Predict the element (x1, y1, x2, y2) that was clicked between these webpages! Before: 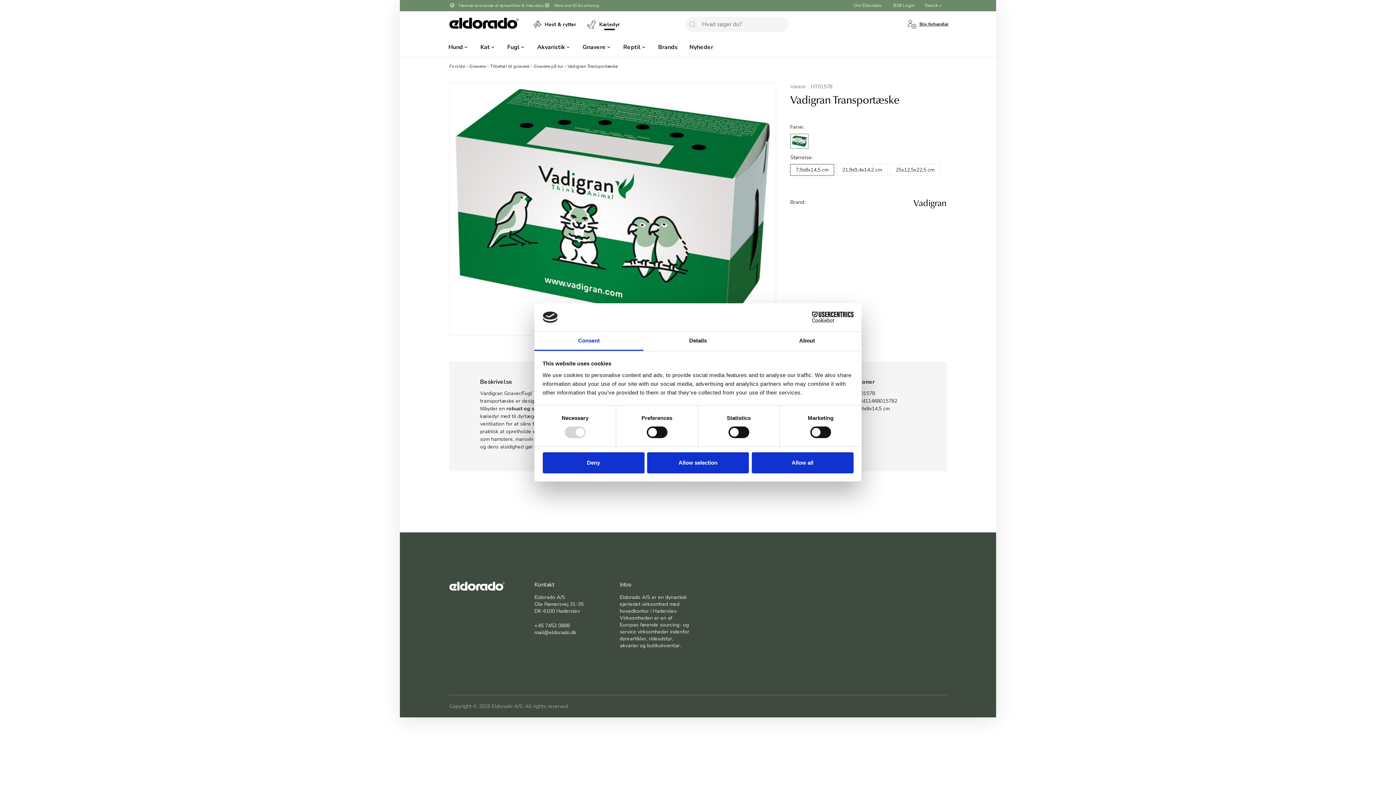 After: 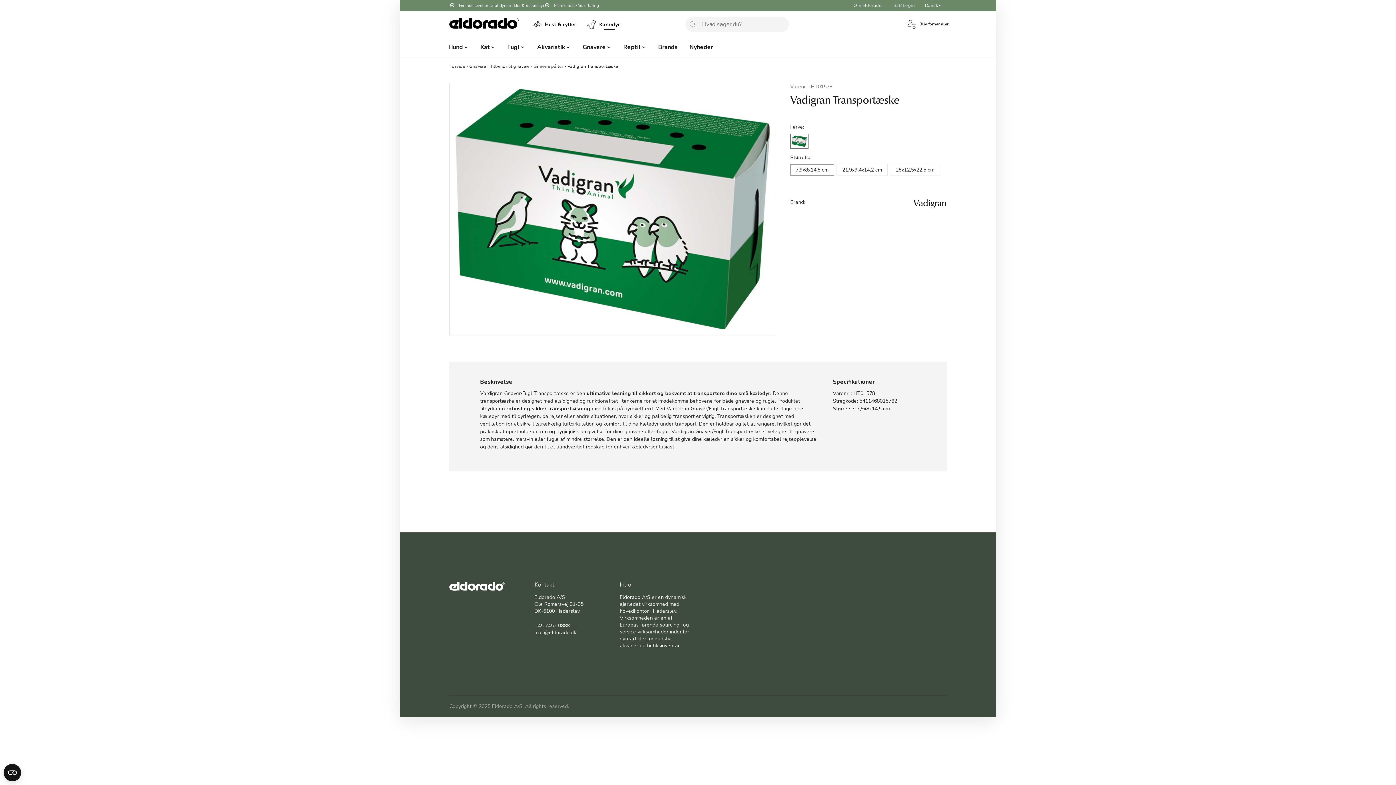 Action: bbox: (542, 452, 644, 473) label: Deny